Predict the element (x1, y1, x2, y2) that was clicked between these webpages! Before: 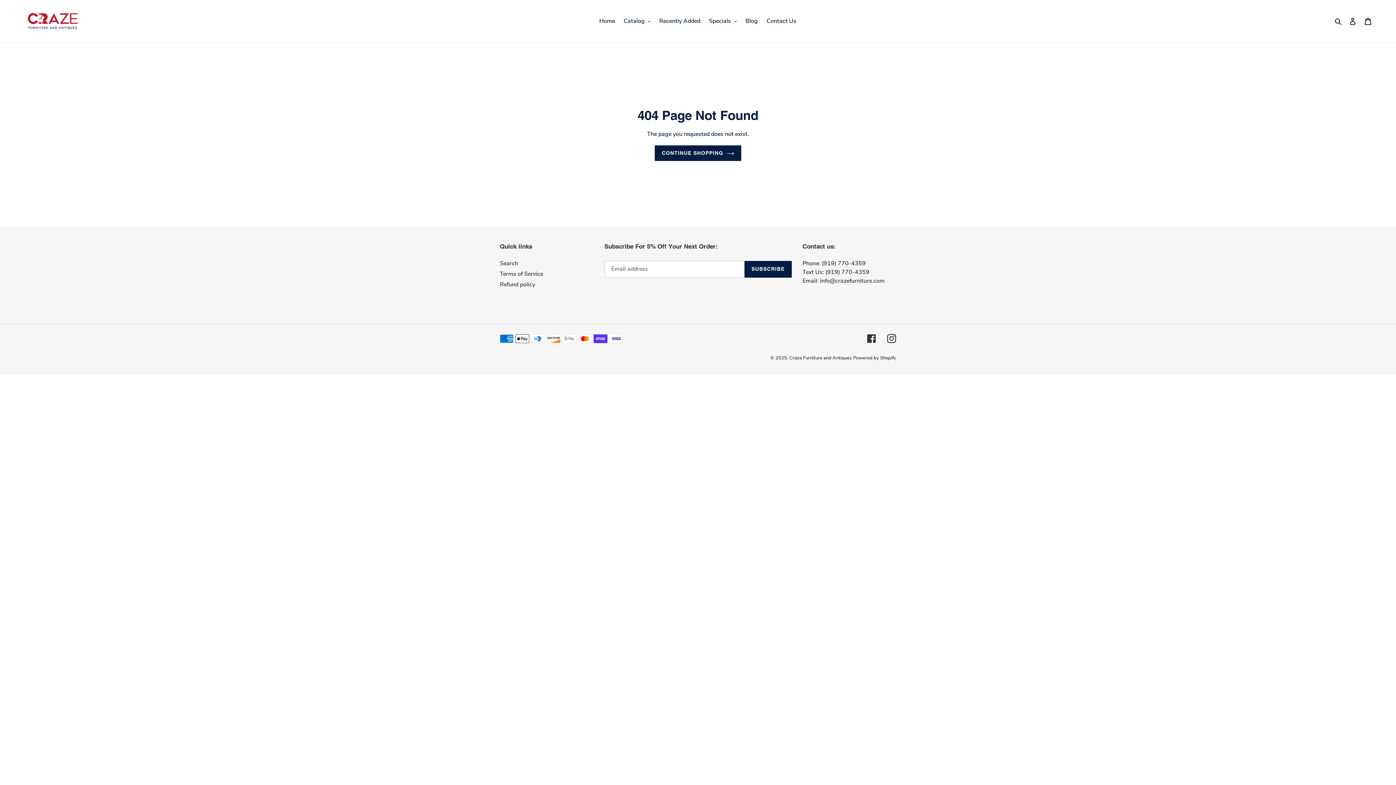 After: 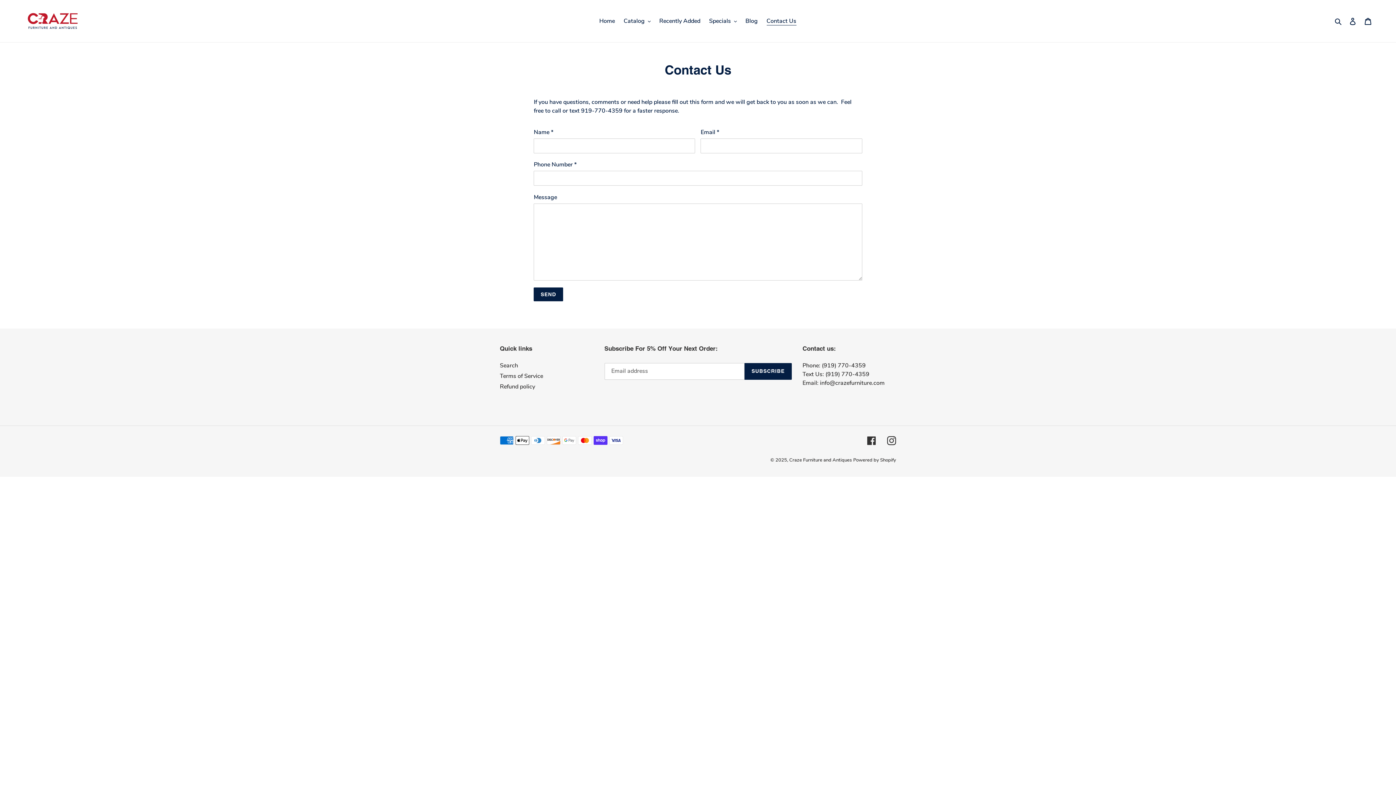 Action: label: Contact Us bbox: (763, 15, 800, 26)